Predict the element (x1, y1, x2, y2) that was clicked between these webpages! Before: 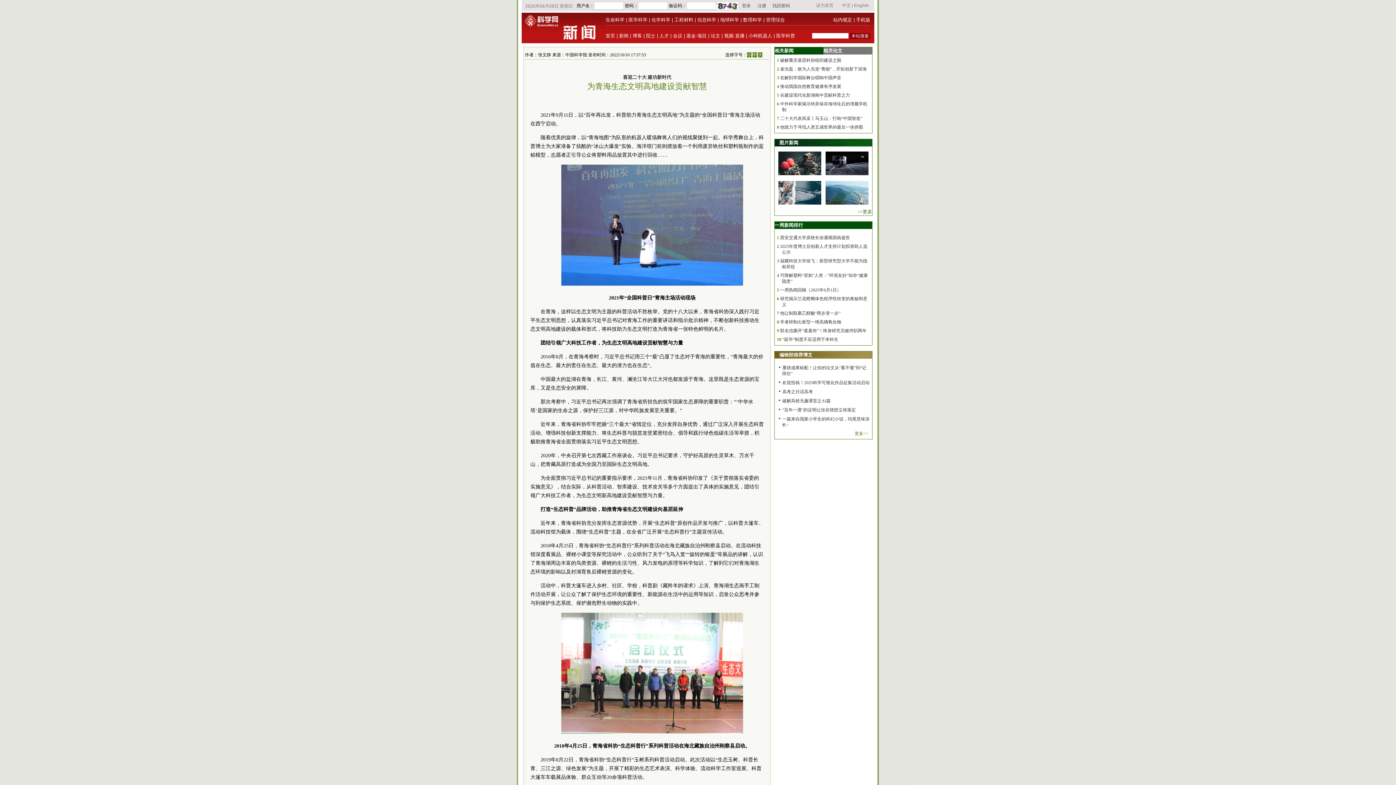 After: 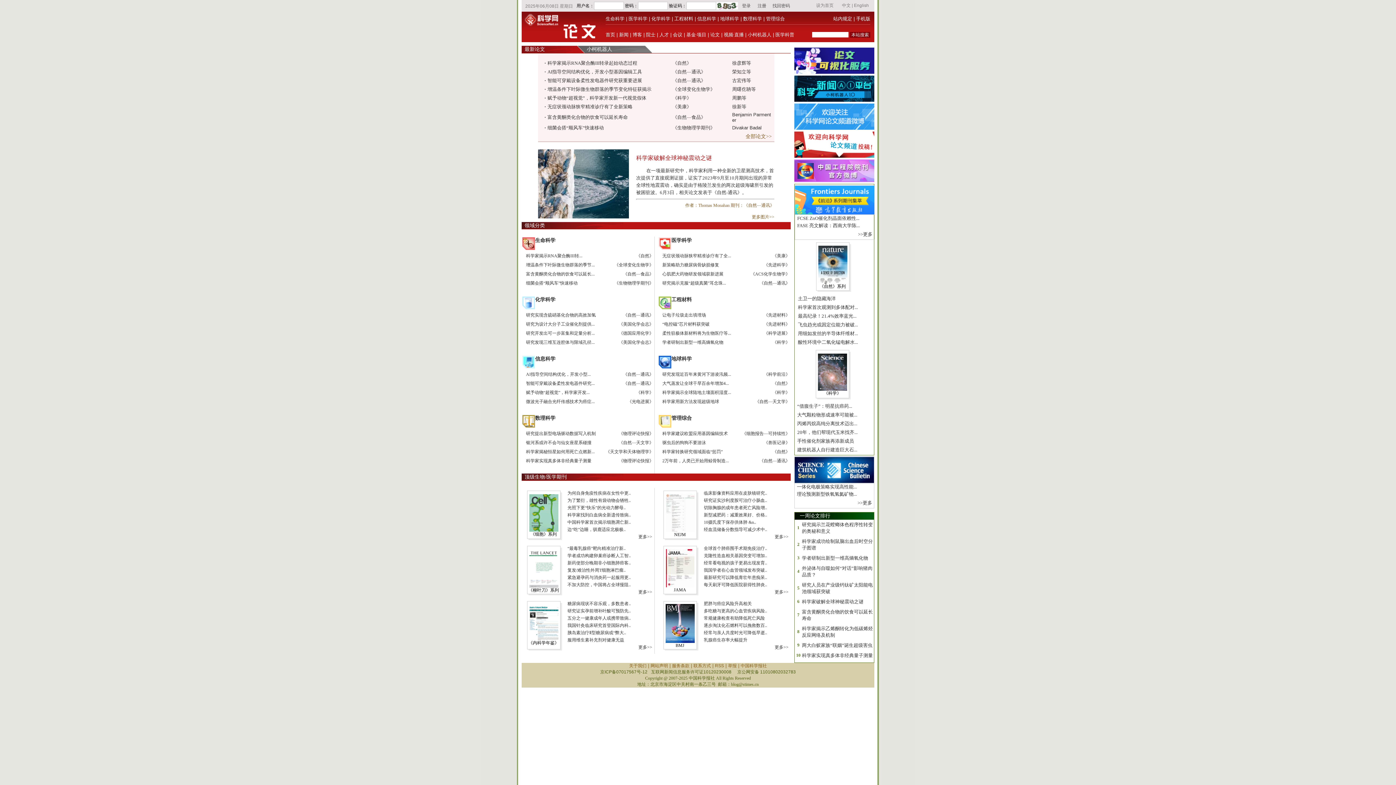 Action: bbox: (710, 33, 720, 38) label: 论文